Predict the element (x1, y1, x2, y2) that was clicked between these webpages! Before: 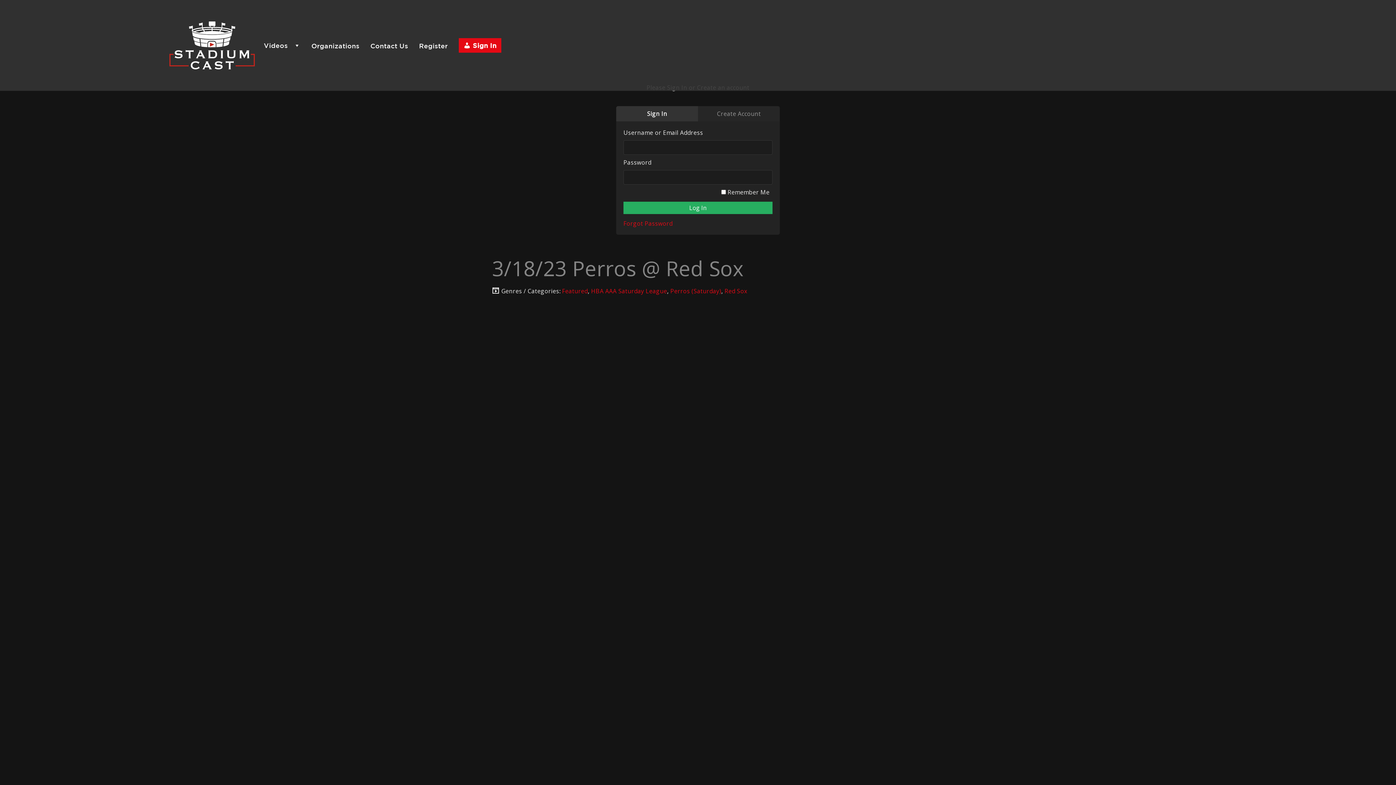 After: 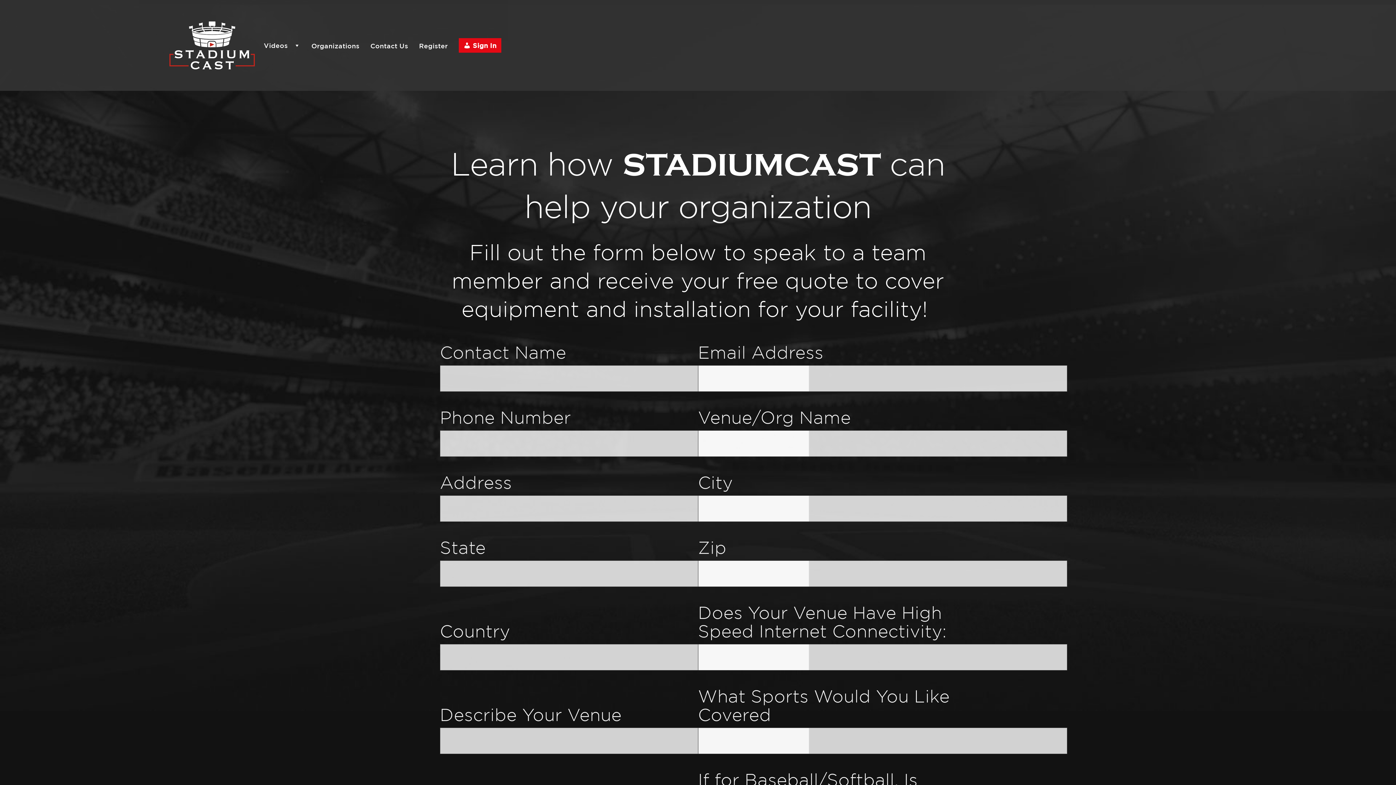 Action: bbox: (311, 42, 359, 49) label: Organizations